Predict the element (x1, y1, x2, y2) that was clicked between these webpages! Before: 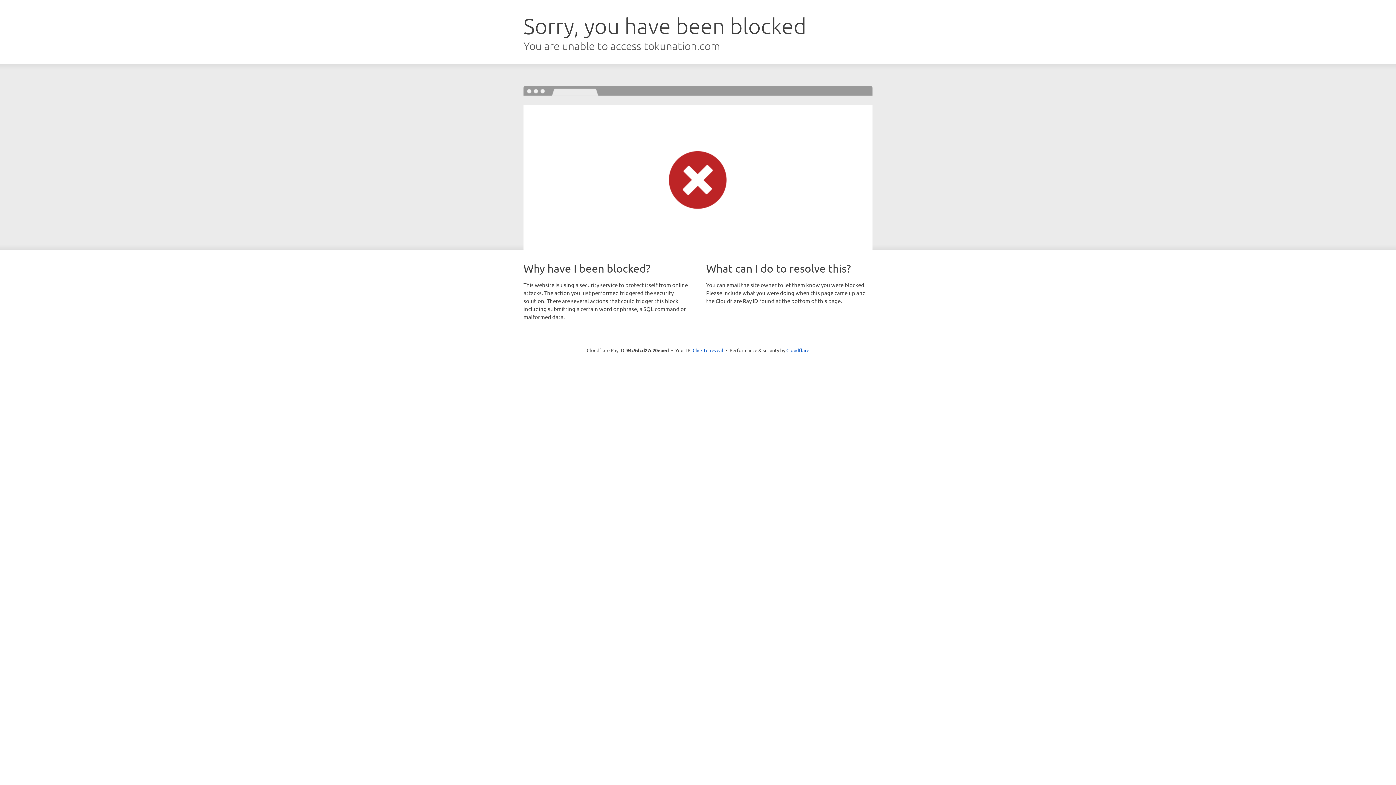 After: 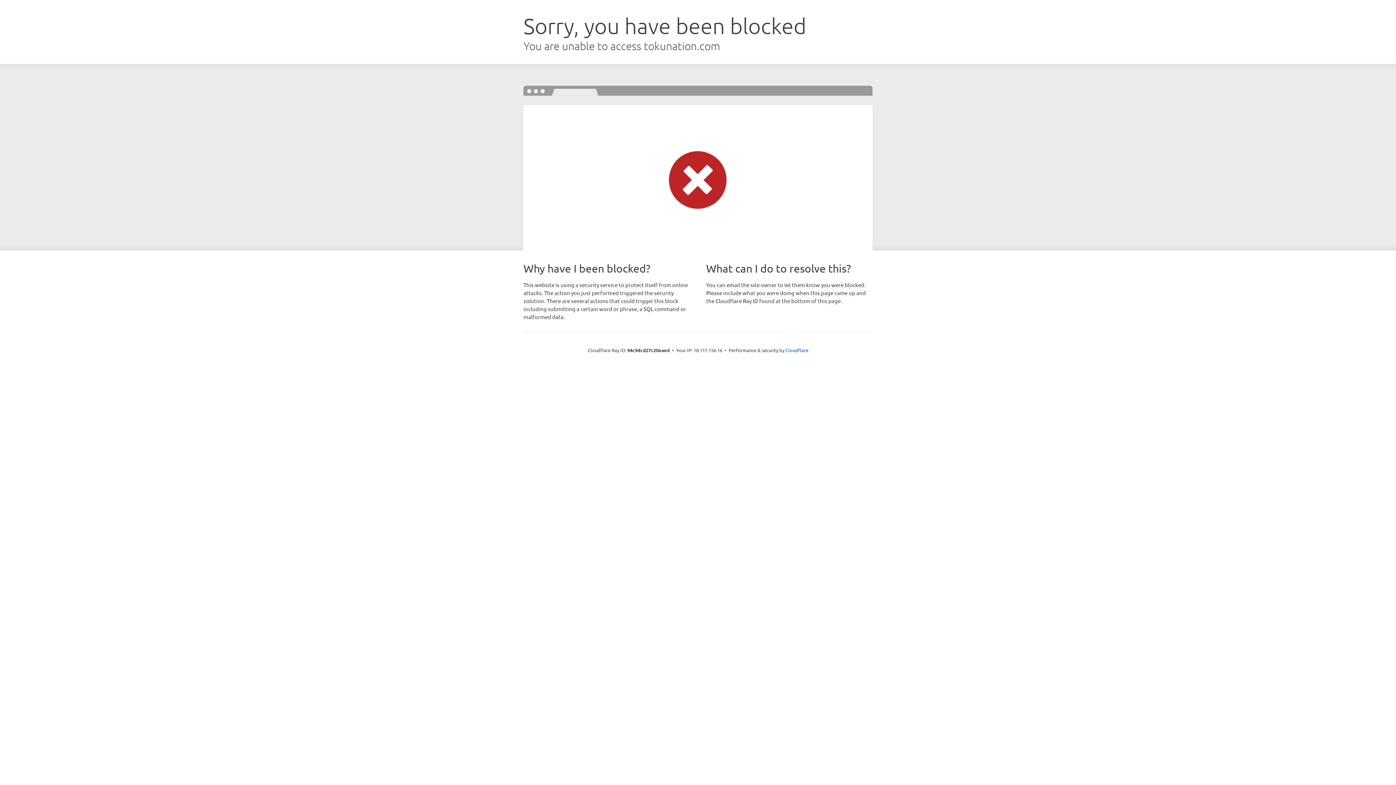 Action: bbox: (692, 346, 723, 353) label: Click to reveal